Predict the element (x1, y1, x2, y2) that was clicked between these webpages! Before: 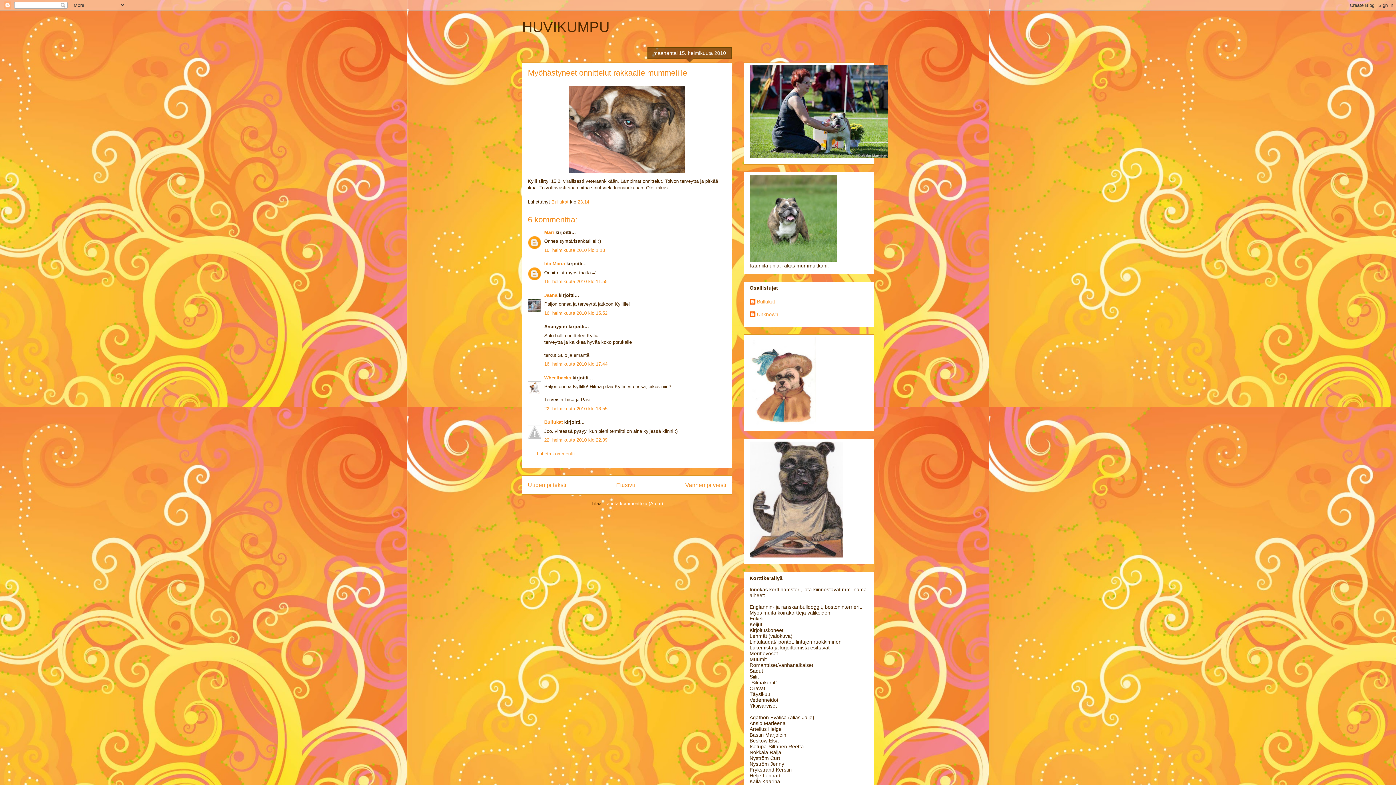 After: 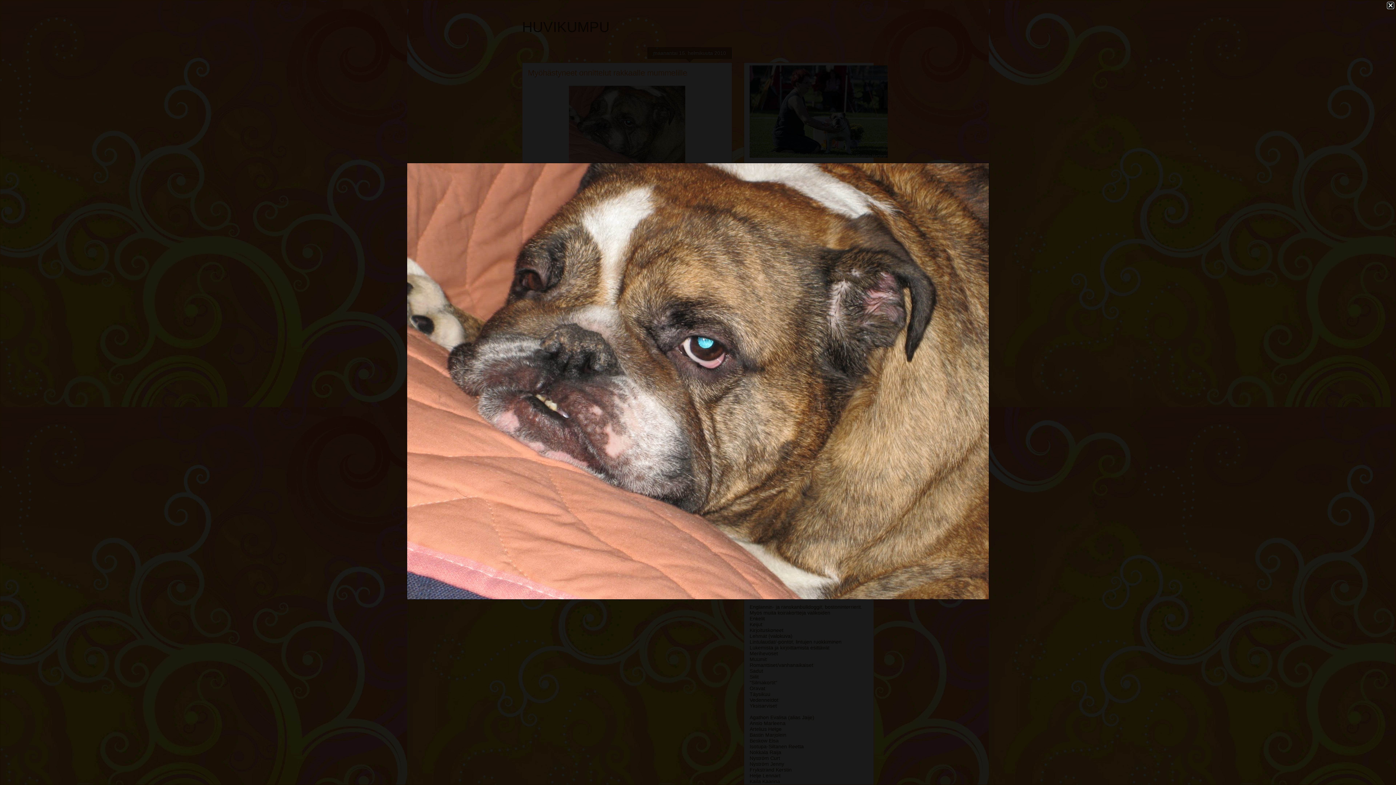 Action: bbox: (565, 172, 688, 177)